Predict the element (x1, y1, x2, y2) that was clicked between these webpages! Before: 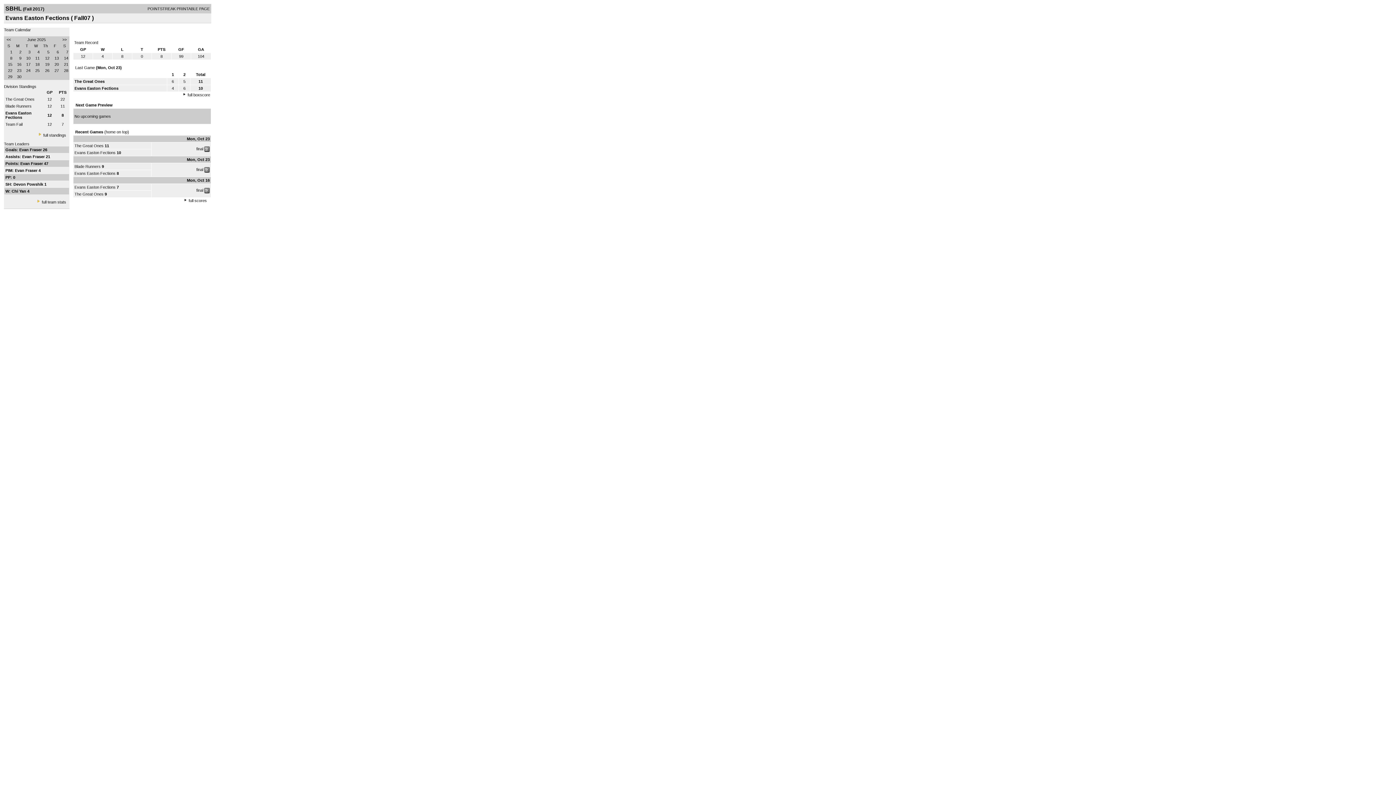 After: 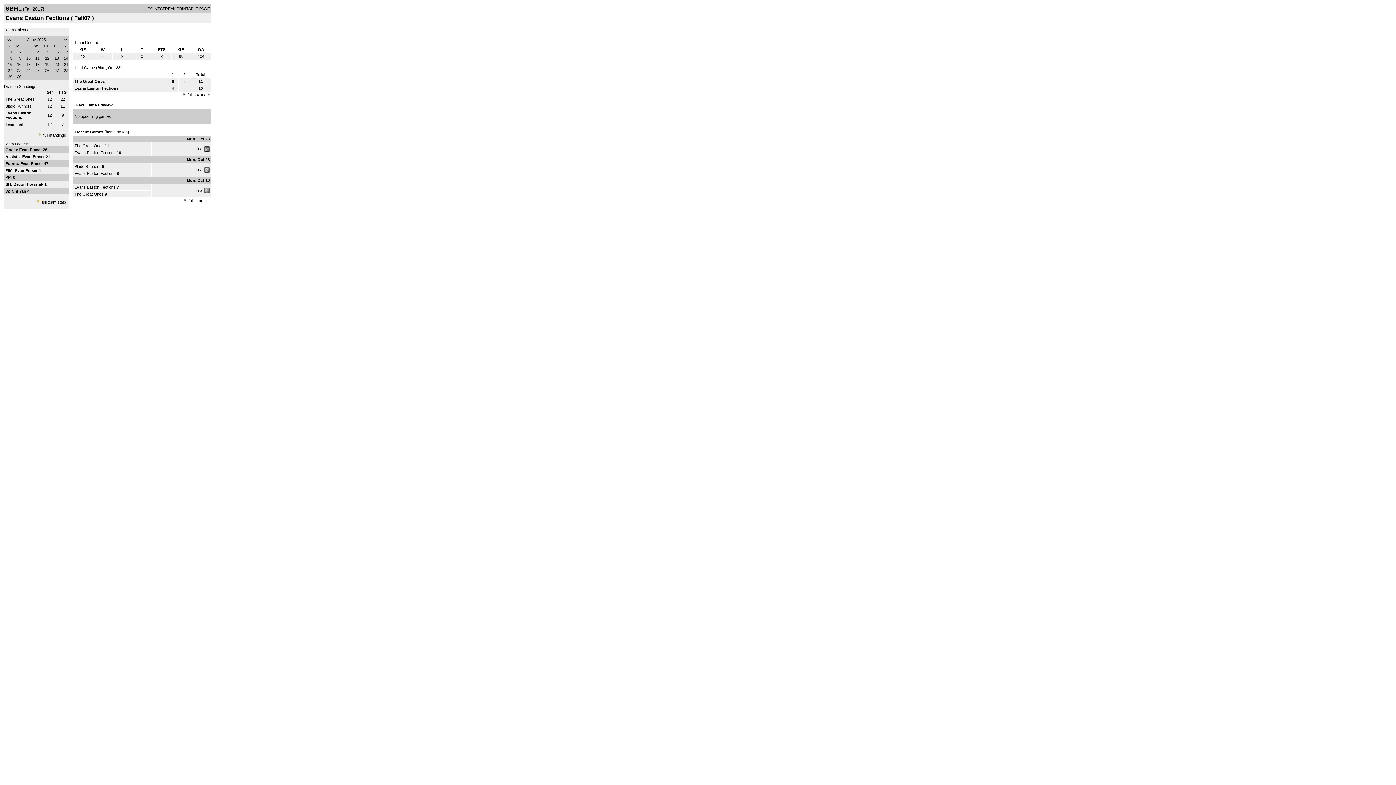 Action: label: Evans Easton Fections bbox: (5, 110, 31, 119)